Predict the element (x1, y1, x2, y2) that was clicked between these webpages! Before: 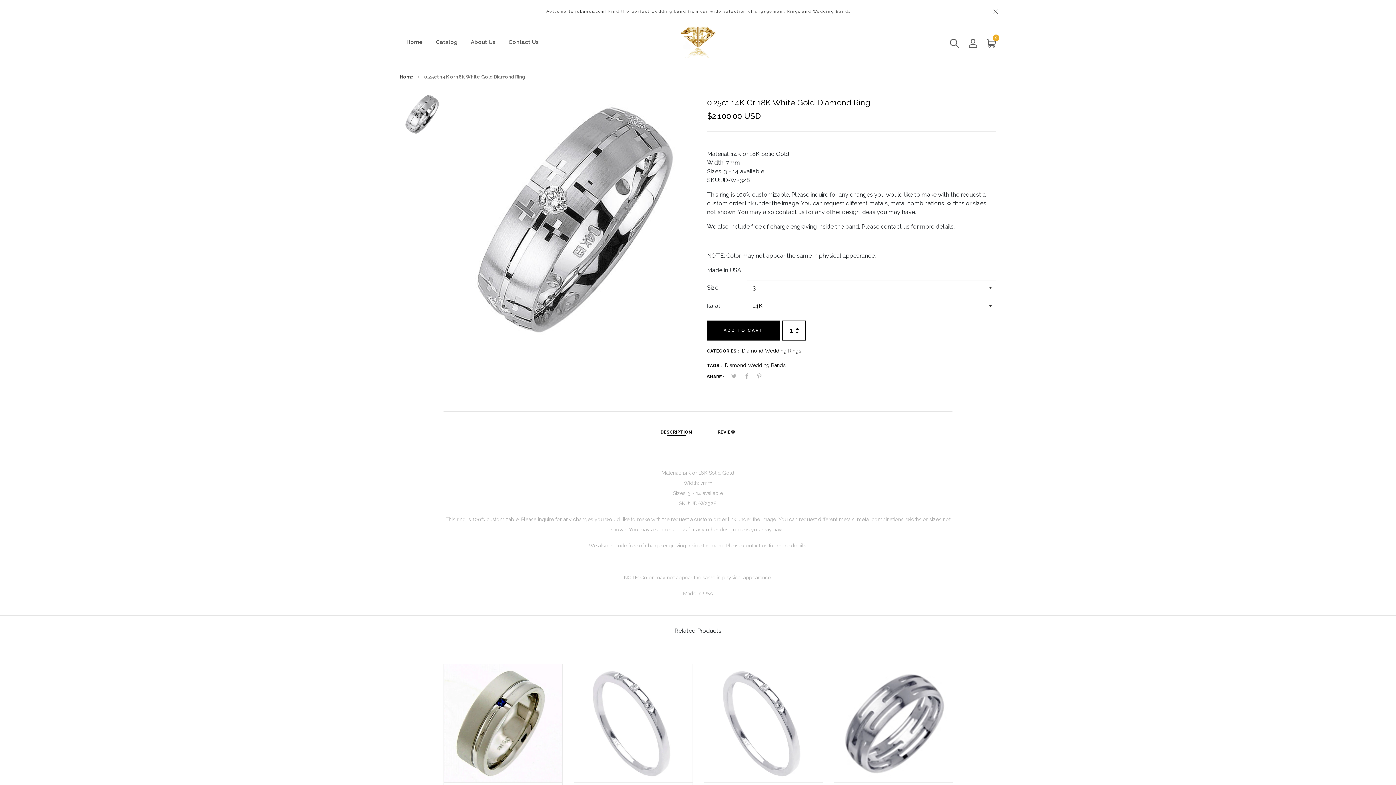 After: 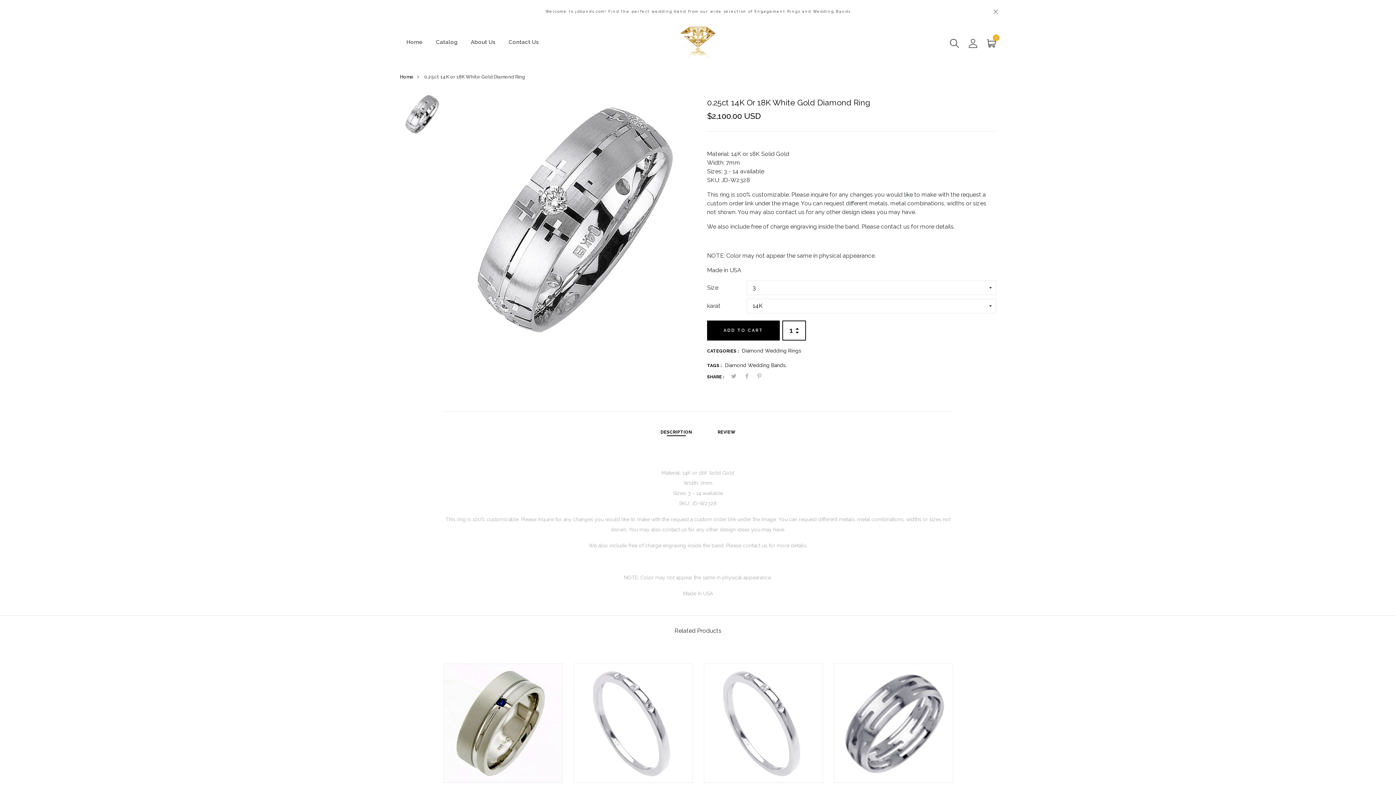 Action: bbox: (725, 362, 786, 368) label: Diamond Wedding Bands.